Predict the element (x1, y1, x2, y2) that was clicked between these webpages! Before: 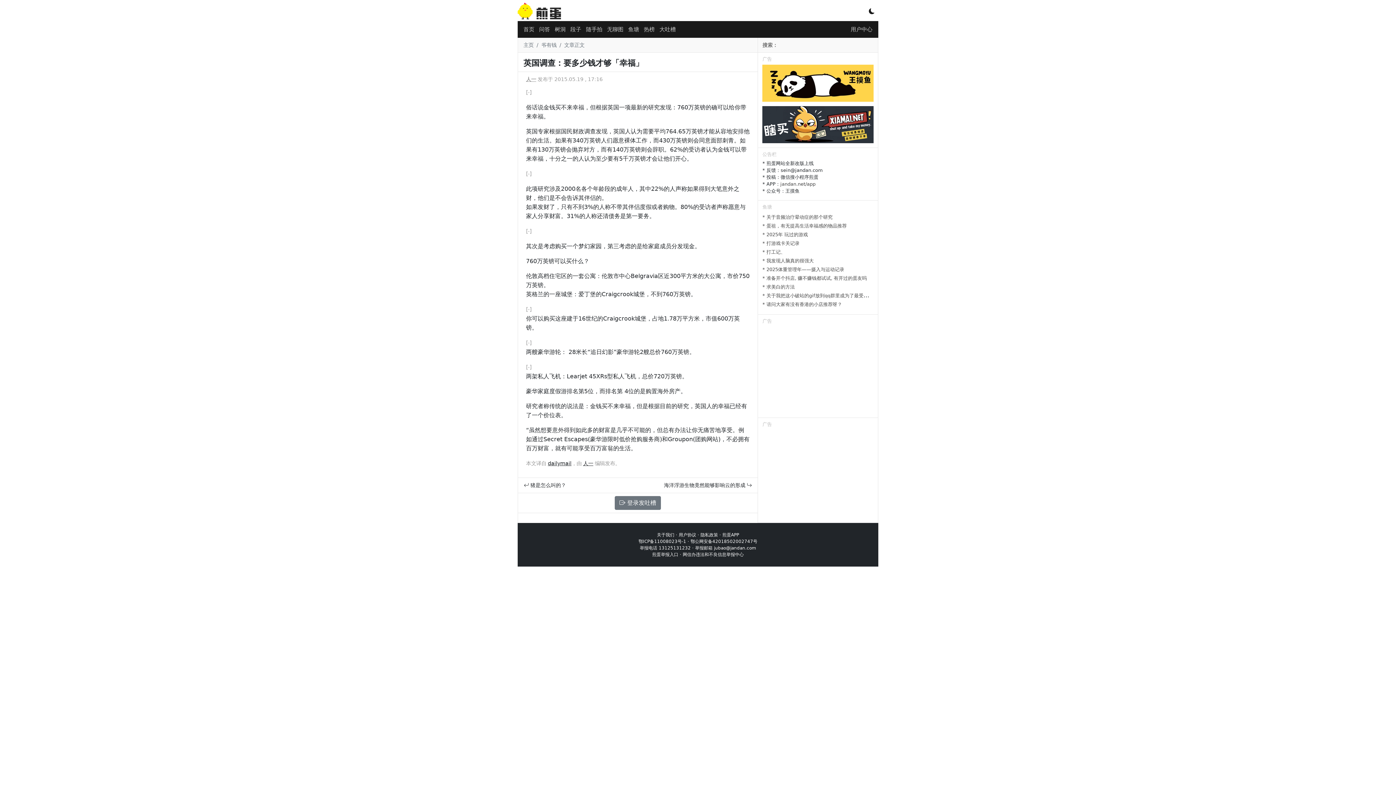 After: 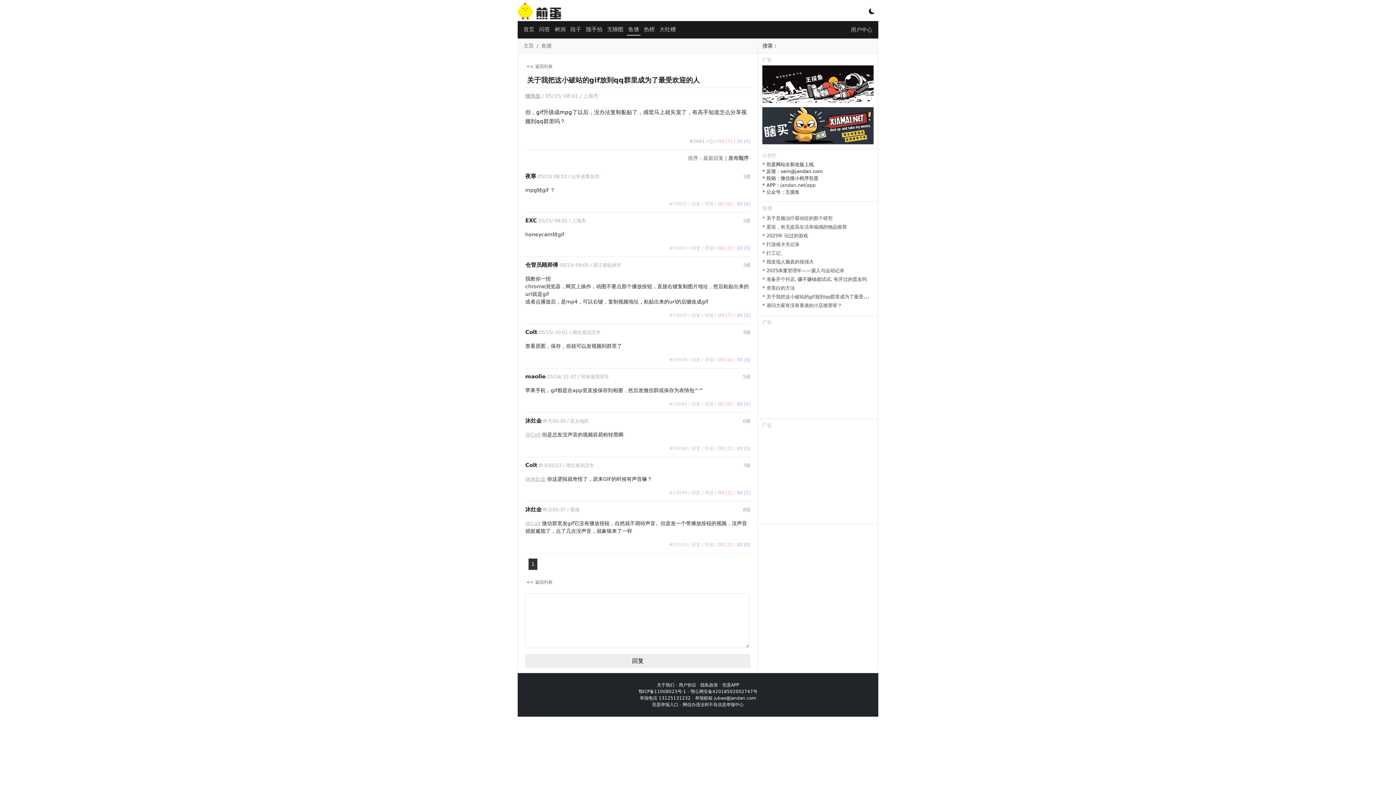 Action: bbox: (762, 291, 882, 298) label: * 关于我把这小破站的gif放到qq群里成为了最受欢迎的人